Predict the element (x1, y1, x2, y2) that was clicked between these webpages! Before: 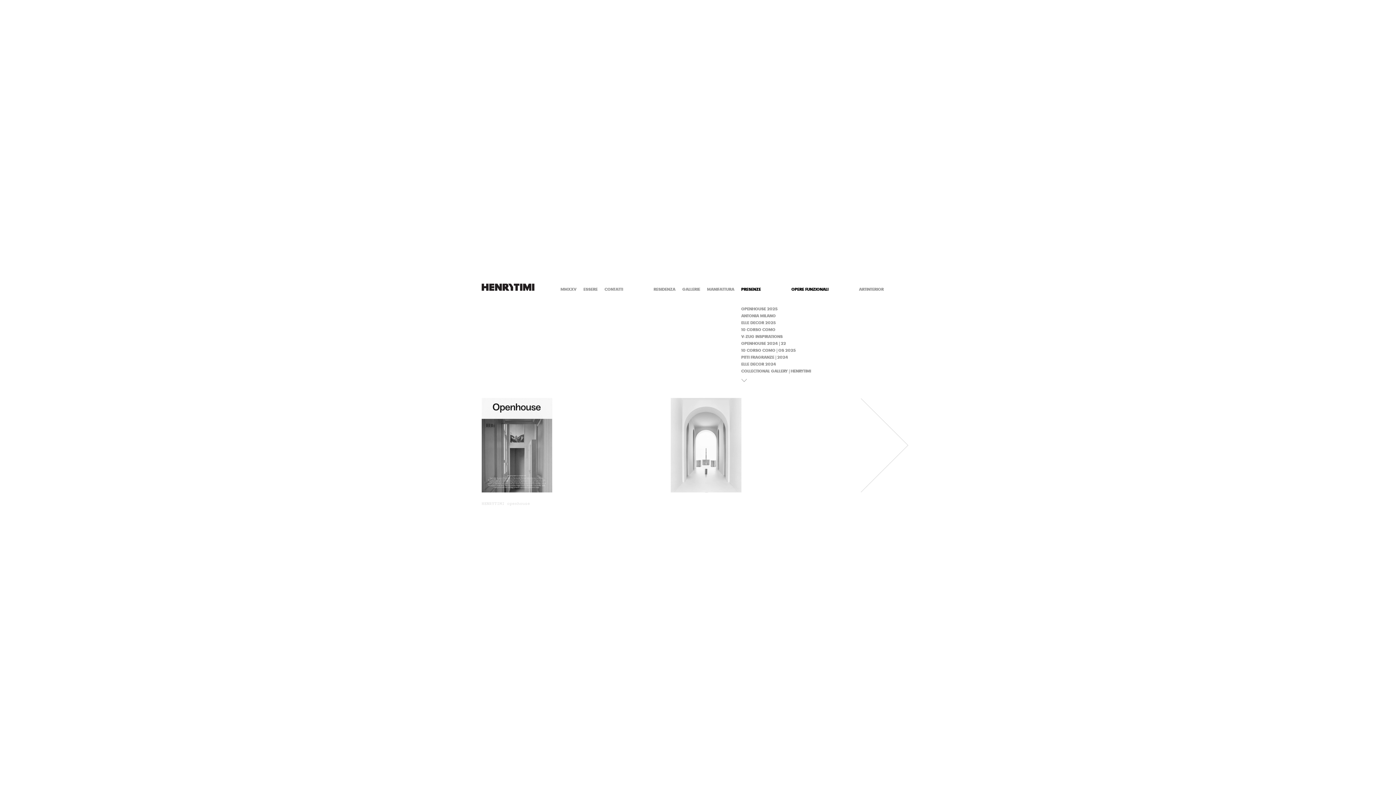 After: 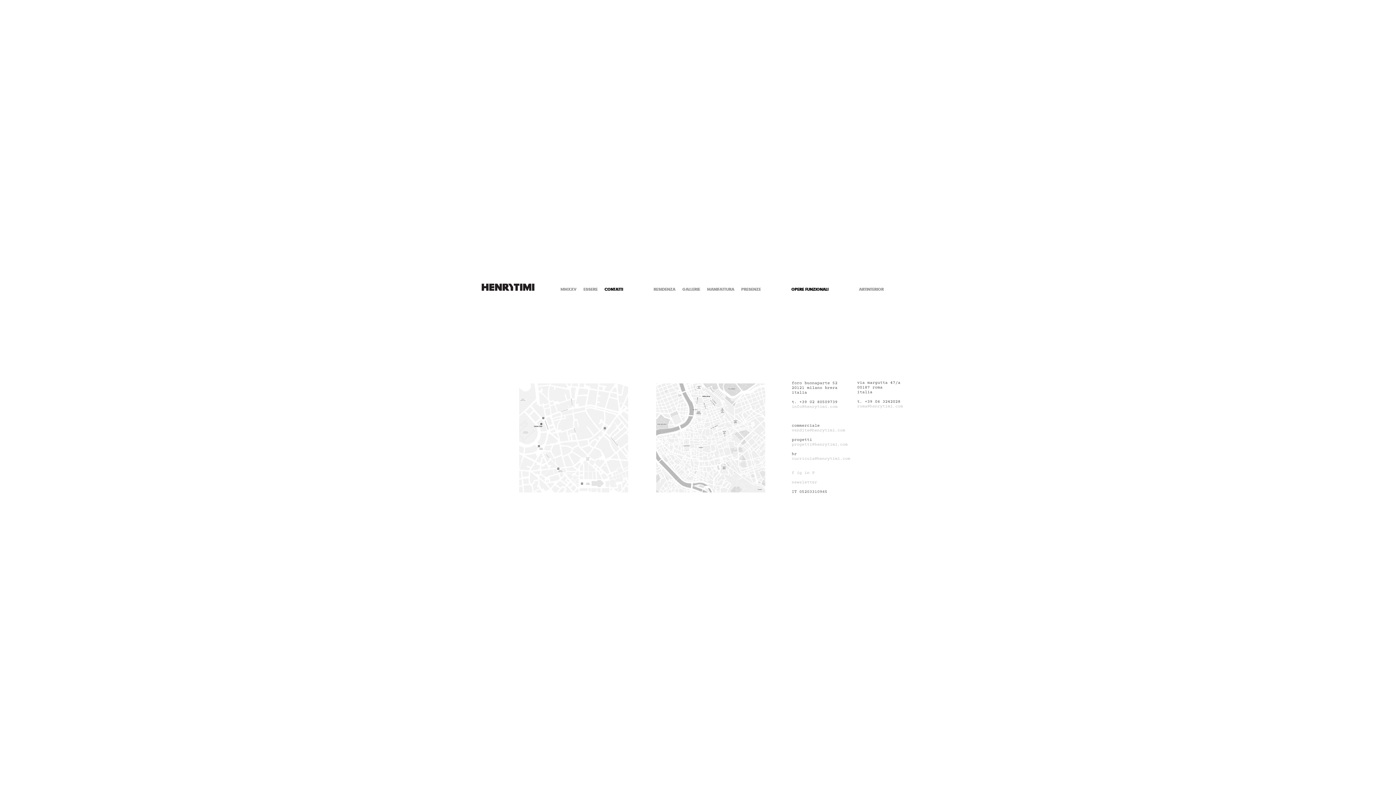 Action: label: CONTATTI bbox: (604, 287, 623, 292)